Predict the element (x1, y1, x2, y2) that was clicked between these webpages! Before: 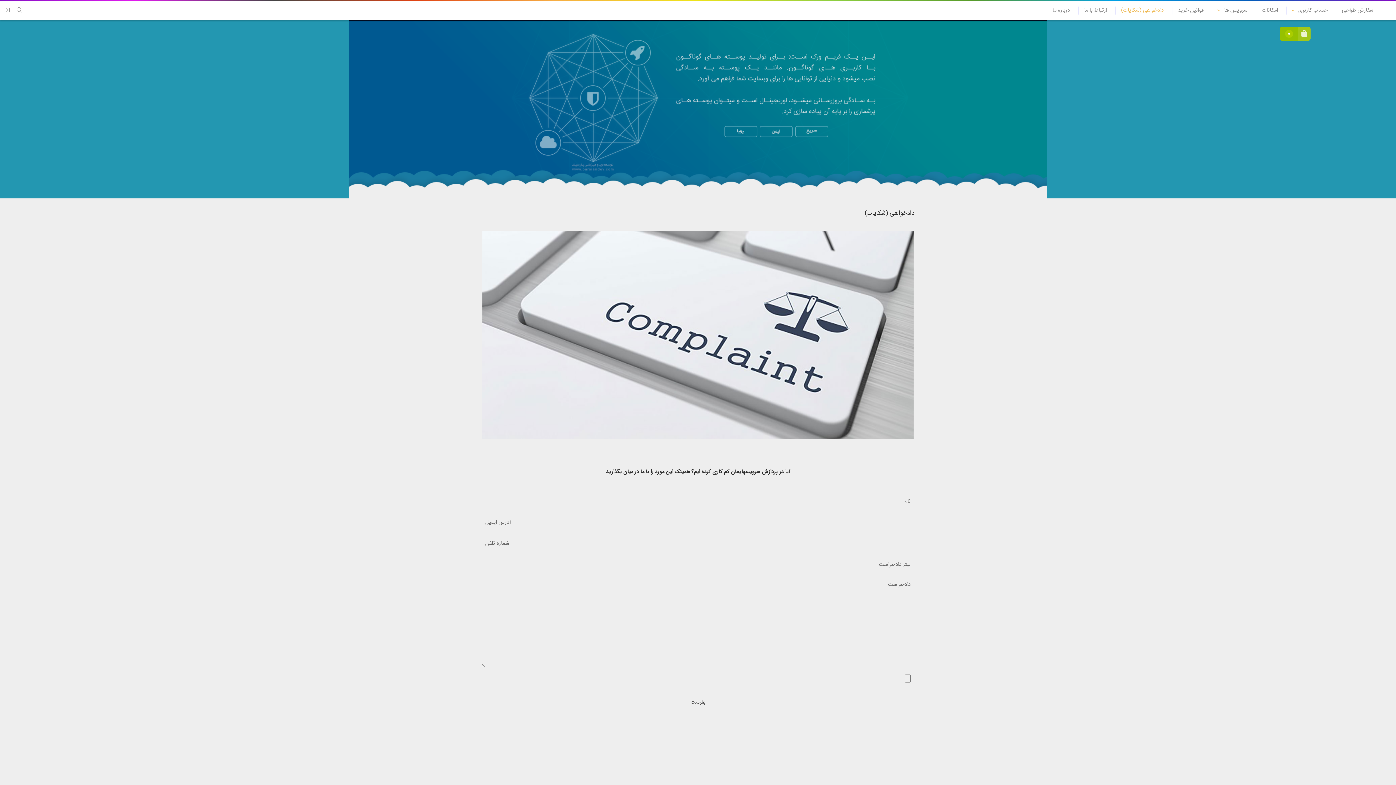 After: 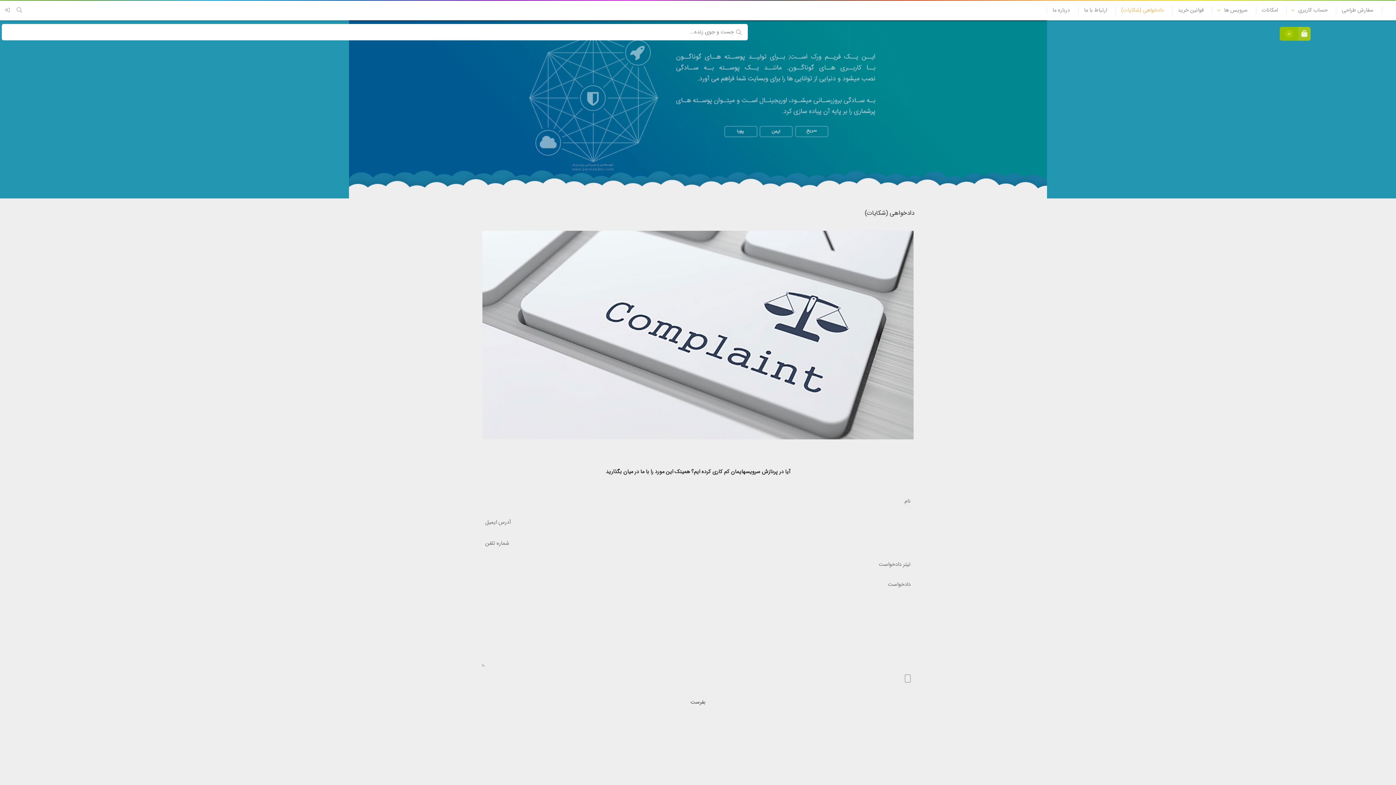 Action: bbox: (14, 6, 24, 14)